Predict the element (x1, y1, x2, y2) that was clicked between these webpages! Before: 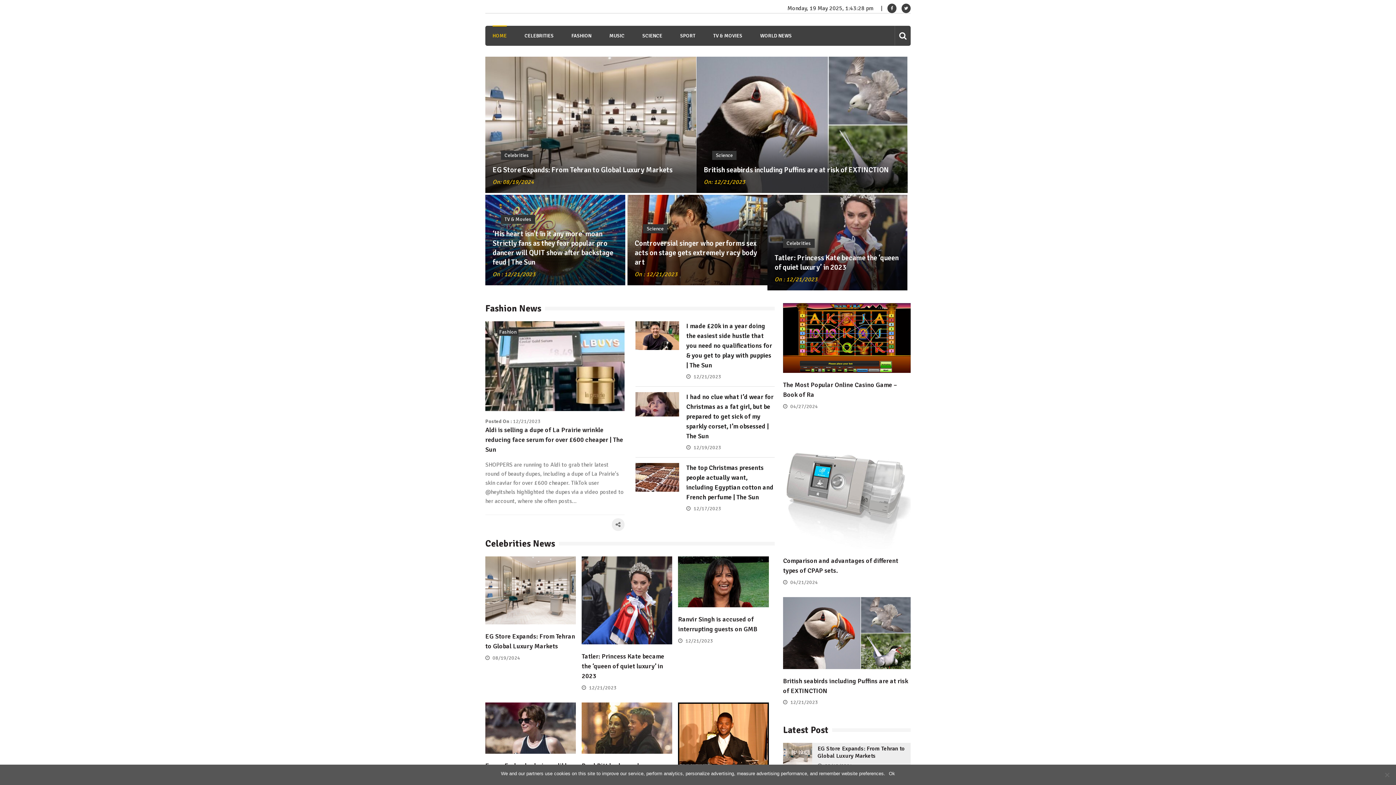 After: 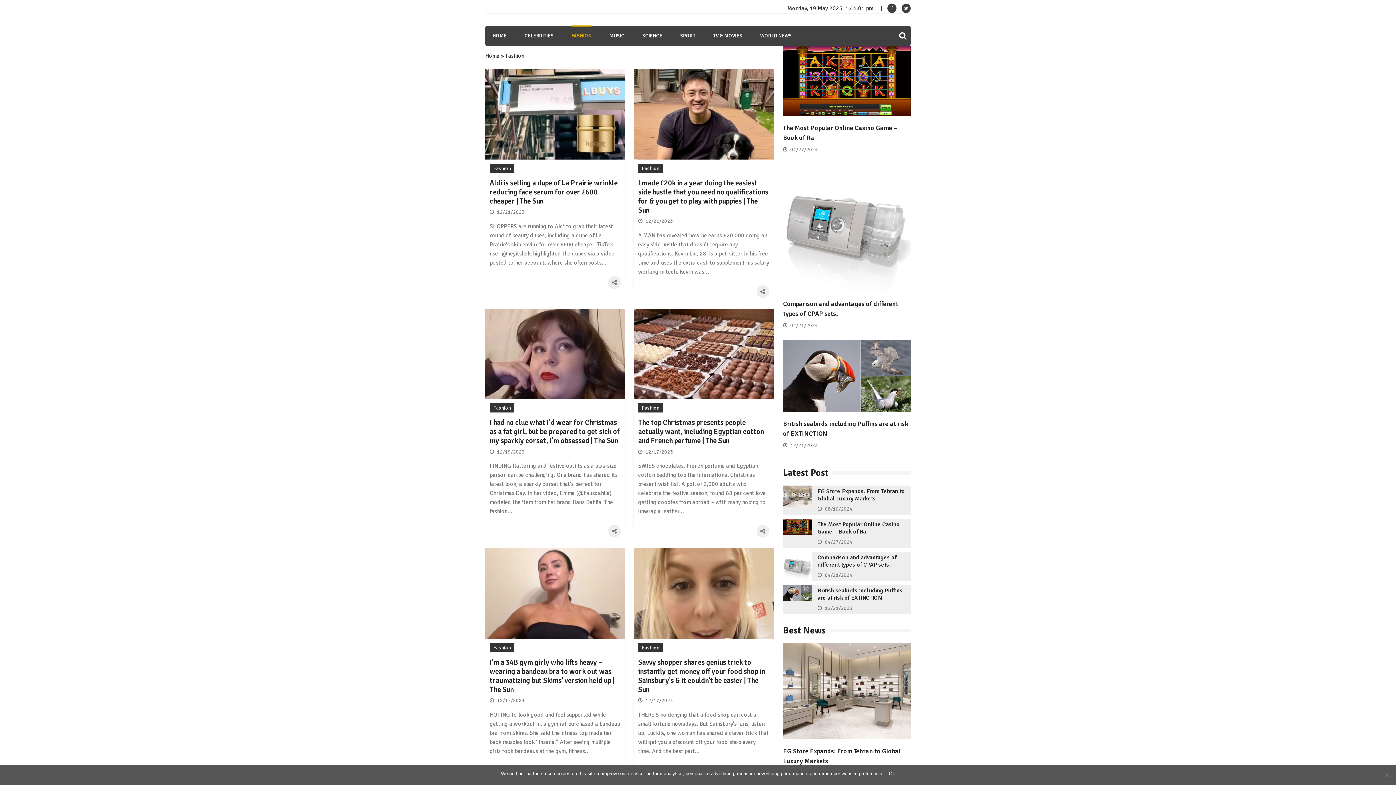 Action: bbox: (571, 25, 591, 45) label: FASHION